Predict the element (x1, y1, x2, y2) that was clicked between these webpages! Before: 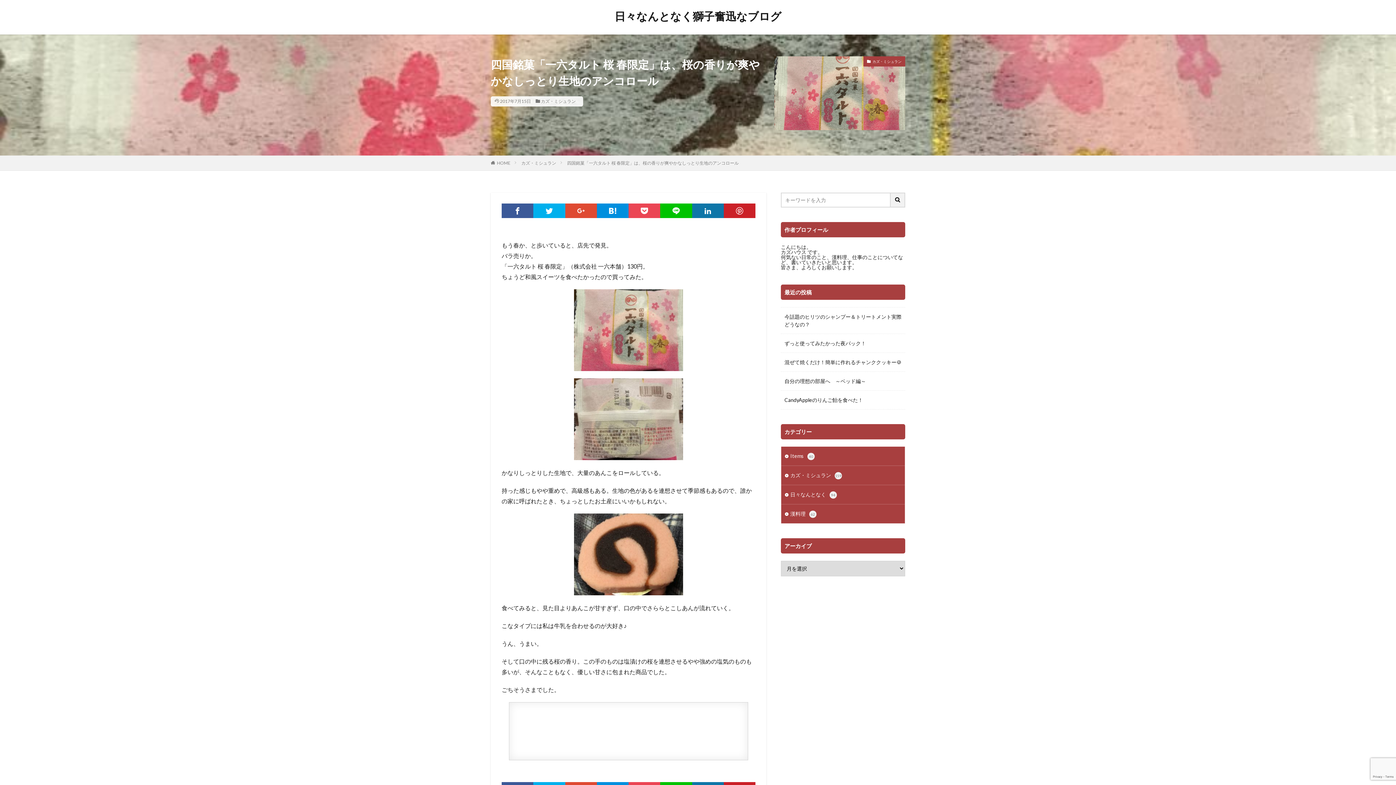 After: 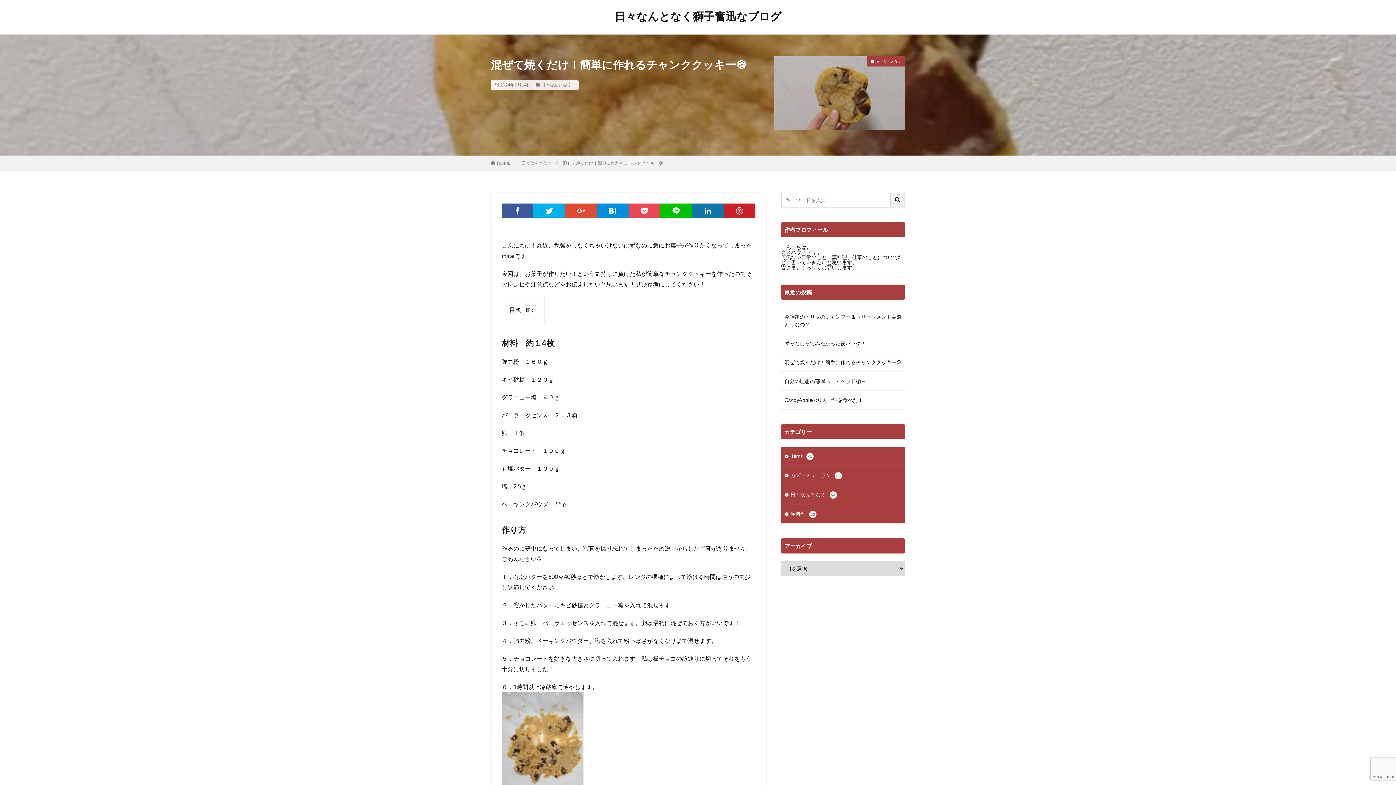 Action: bbox: (784, 358, 901, 366) label: 混ぜて焼くだけ！簡単に作れるチャンククッキー🍪